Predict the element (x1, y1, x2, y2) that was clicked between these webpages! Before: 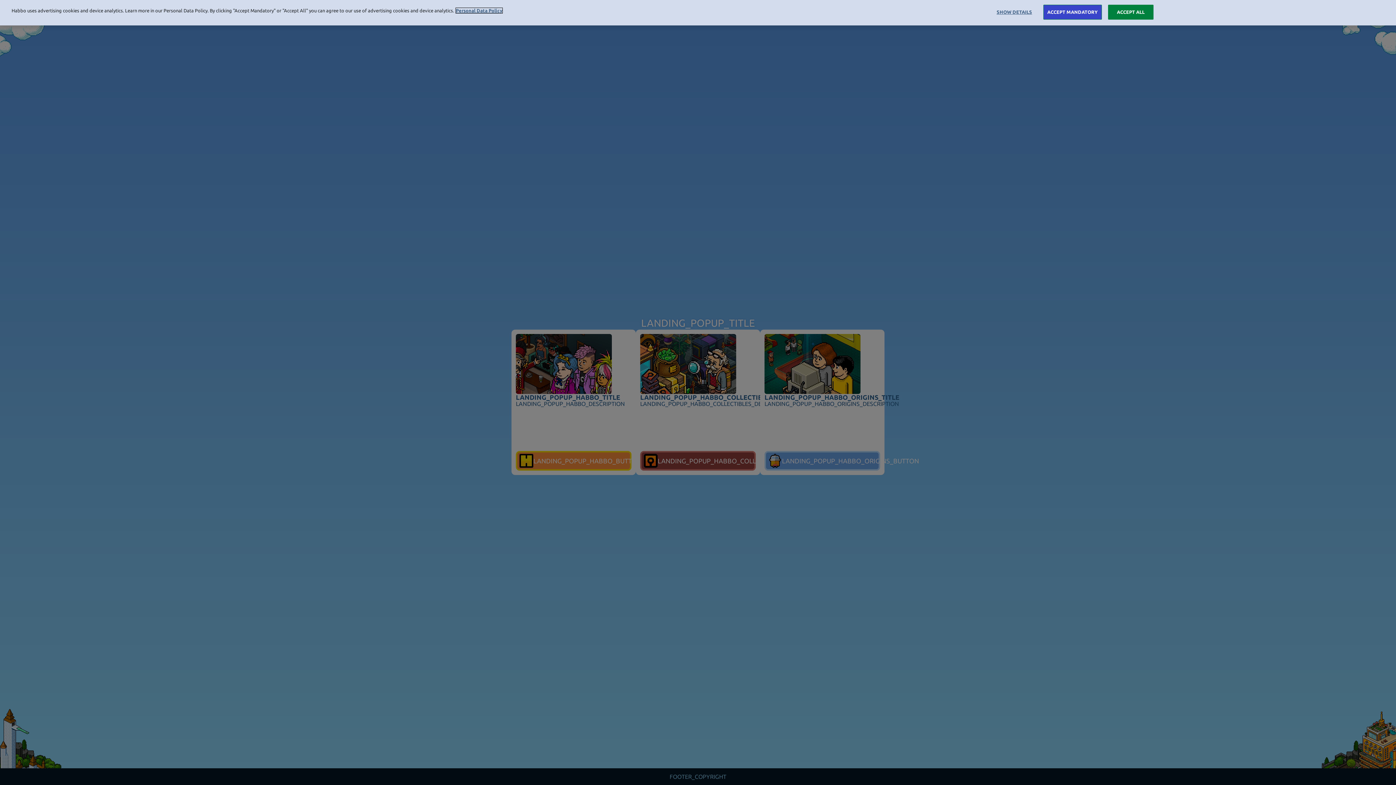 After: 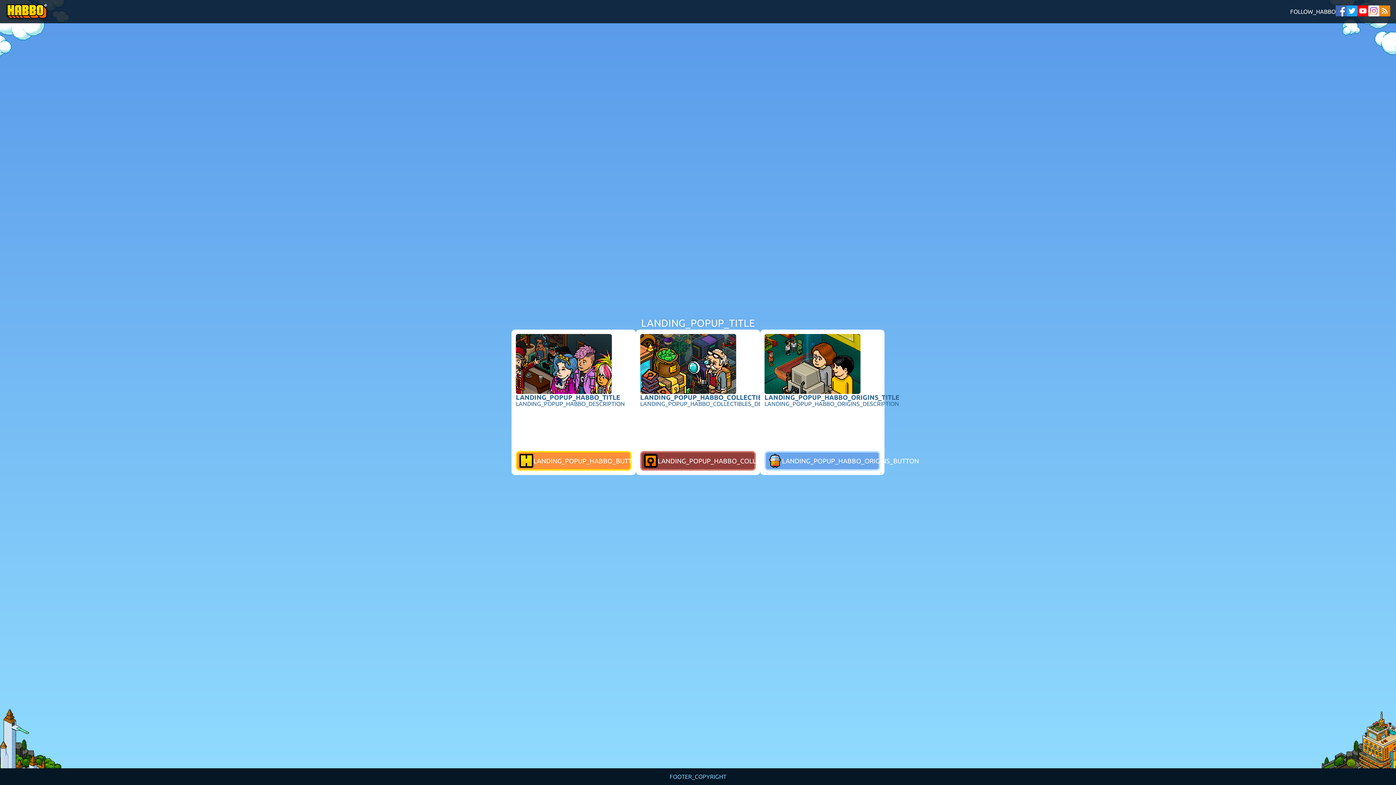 Action: label: ACCEPT MANDATORY bbox: (1043, 4, 1102, 19)